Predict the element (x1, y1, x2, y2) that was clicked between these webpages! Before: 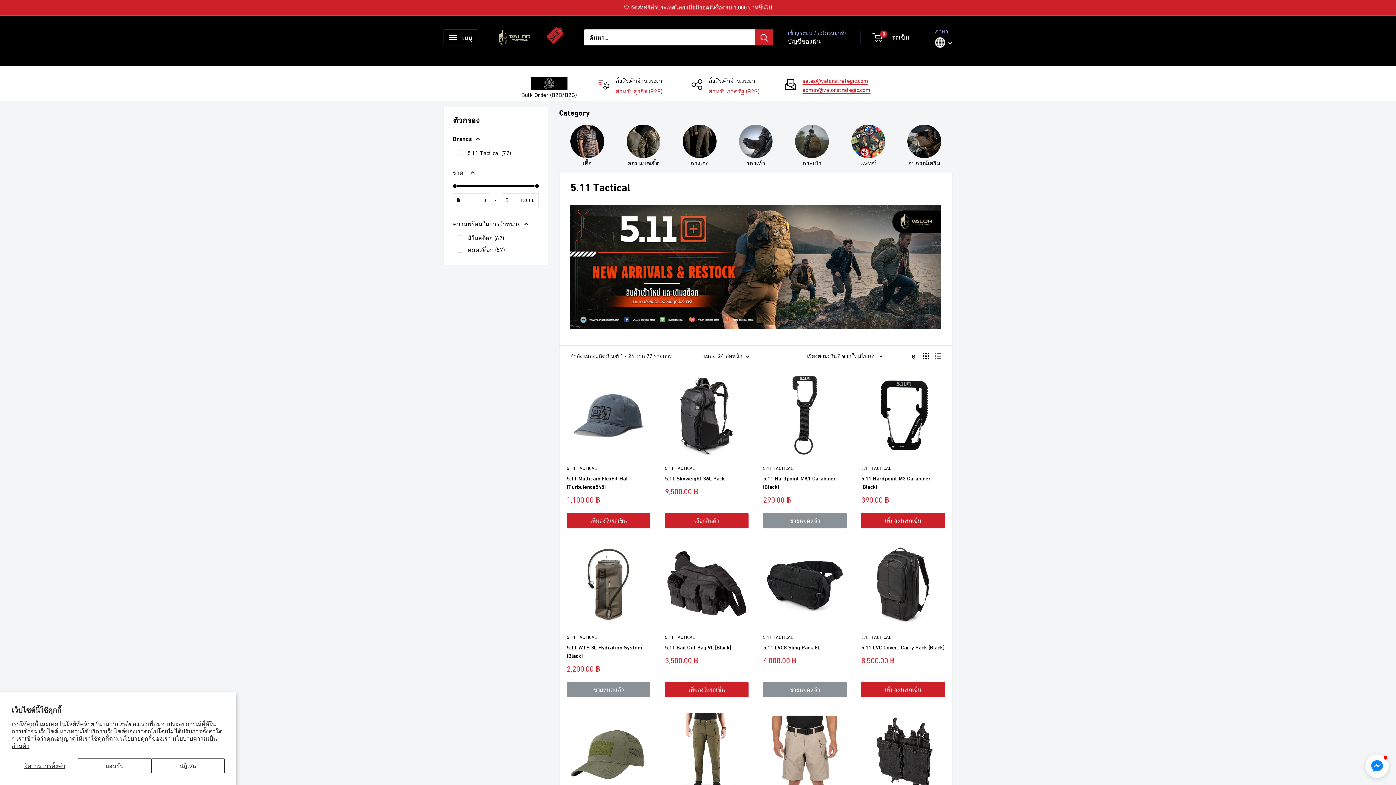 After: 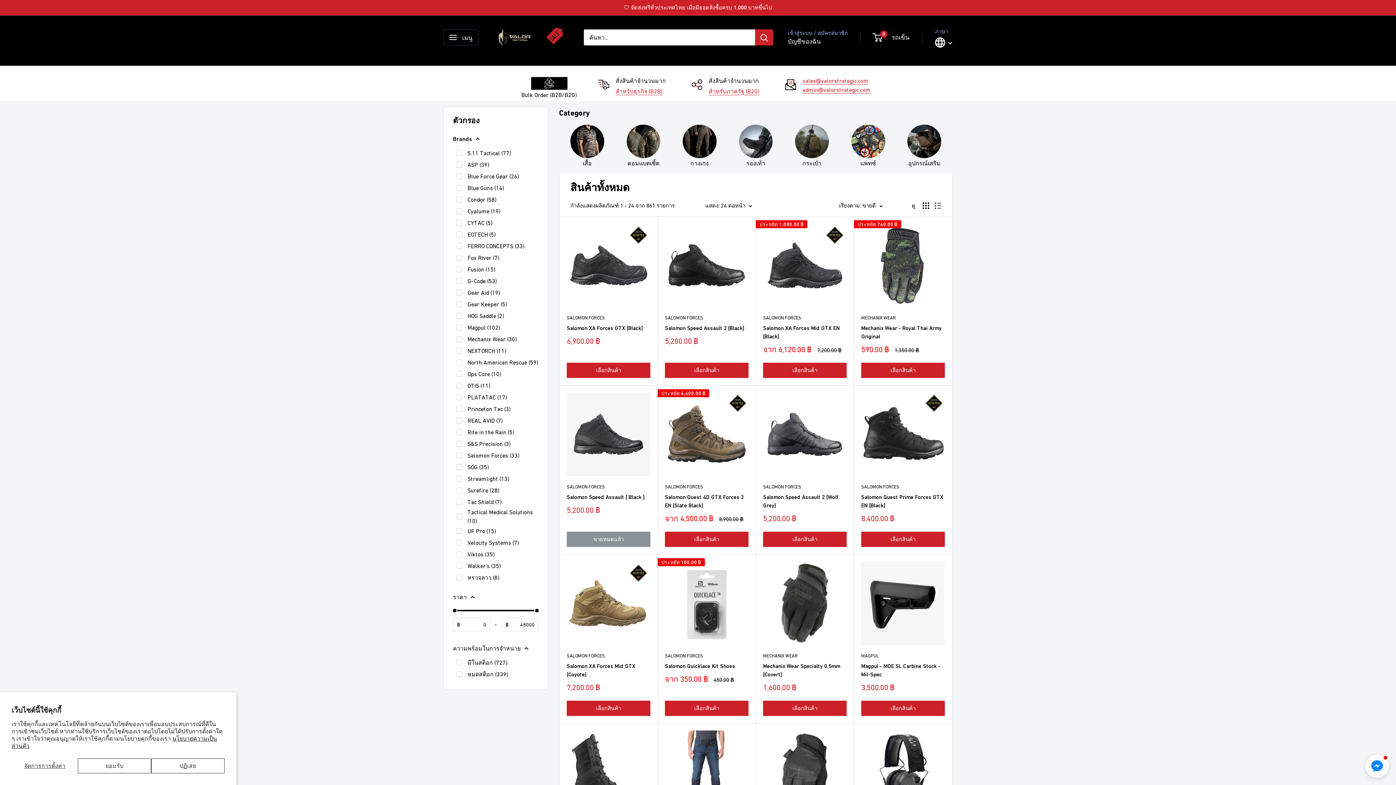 Action: label: กางเกง bbox: (682, 123, 716, 169)